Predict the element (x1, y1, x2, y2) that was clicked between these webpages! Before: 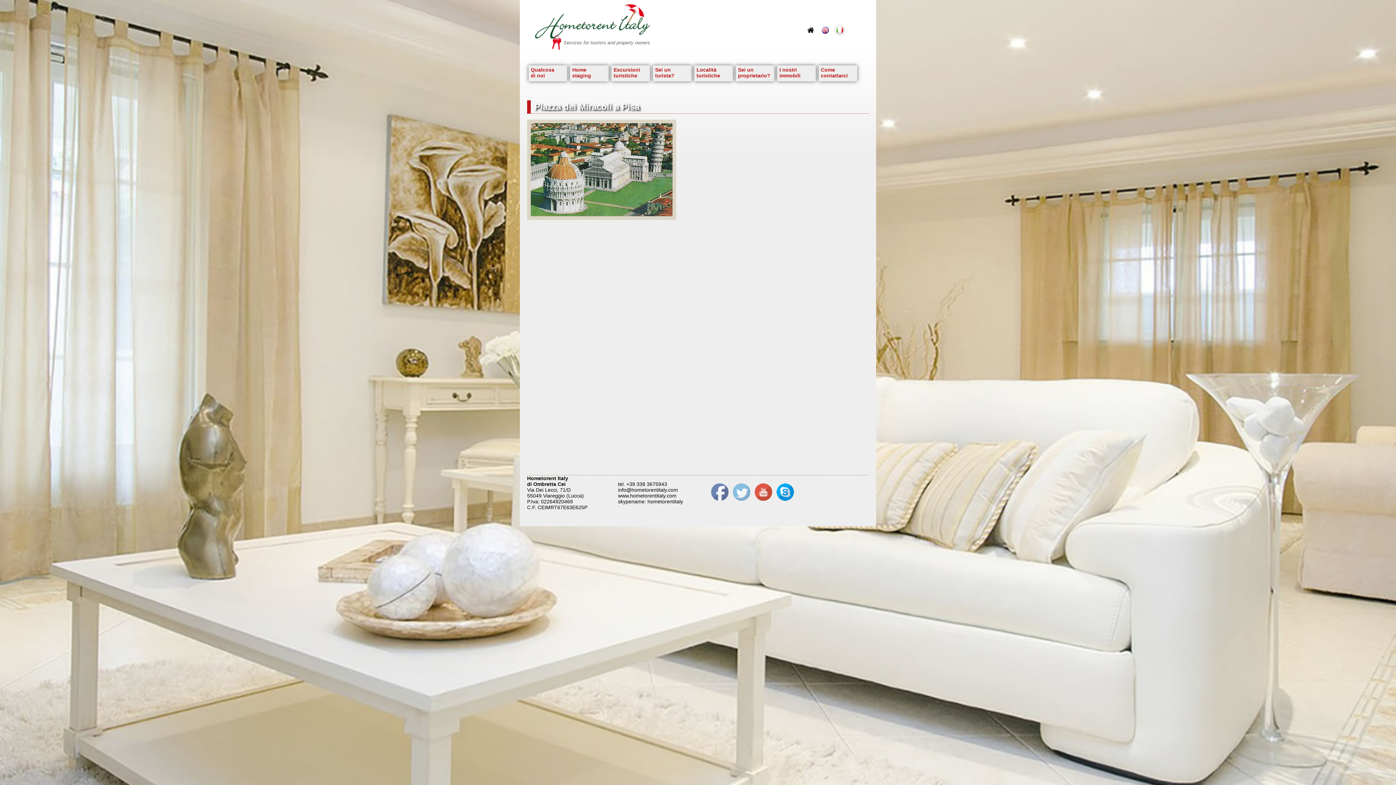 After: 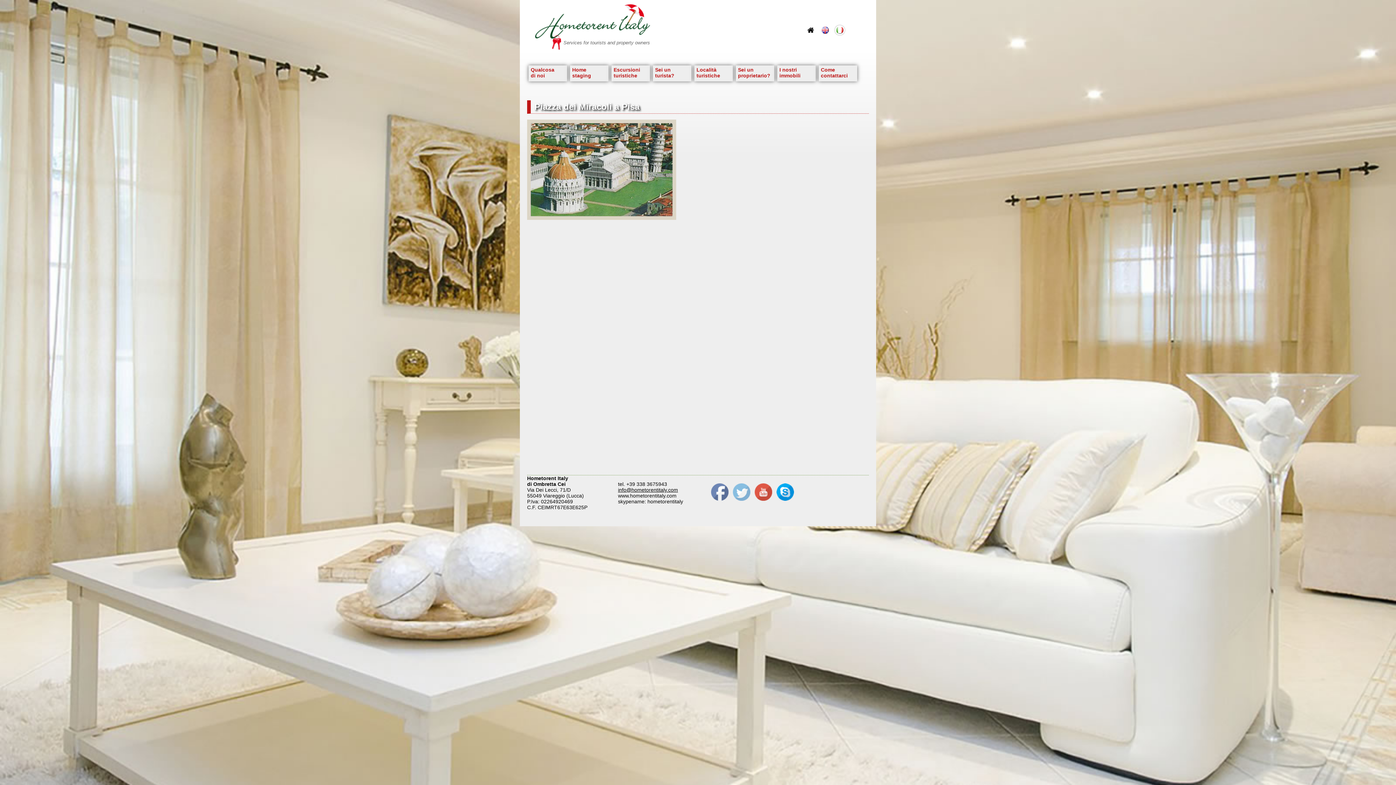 Action: label: info@hometorentitaly.com bbox: (618, 487, 678, 493)